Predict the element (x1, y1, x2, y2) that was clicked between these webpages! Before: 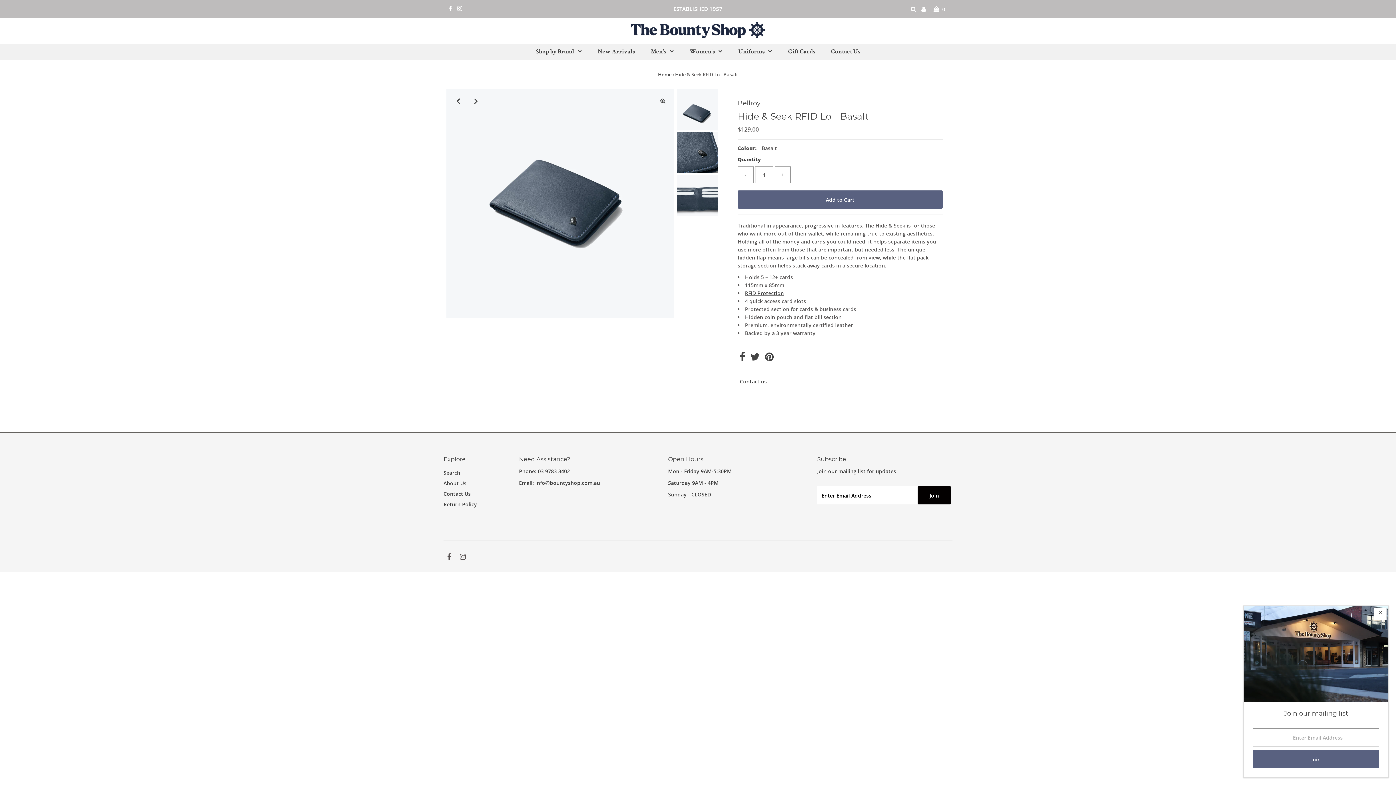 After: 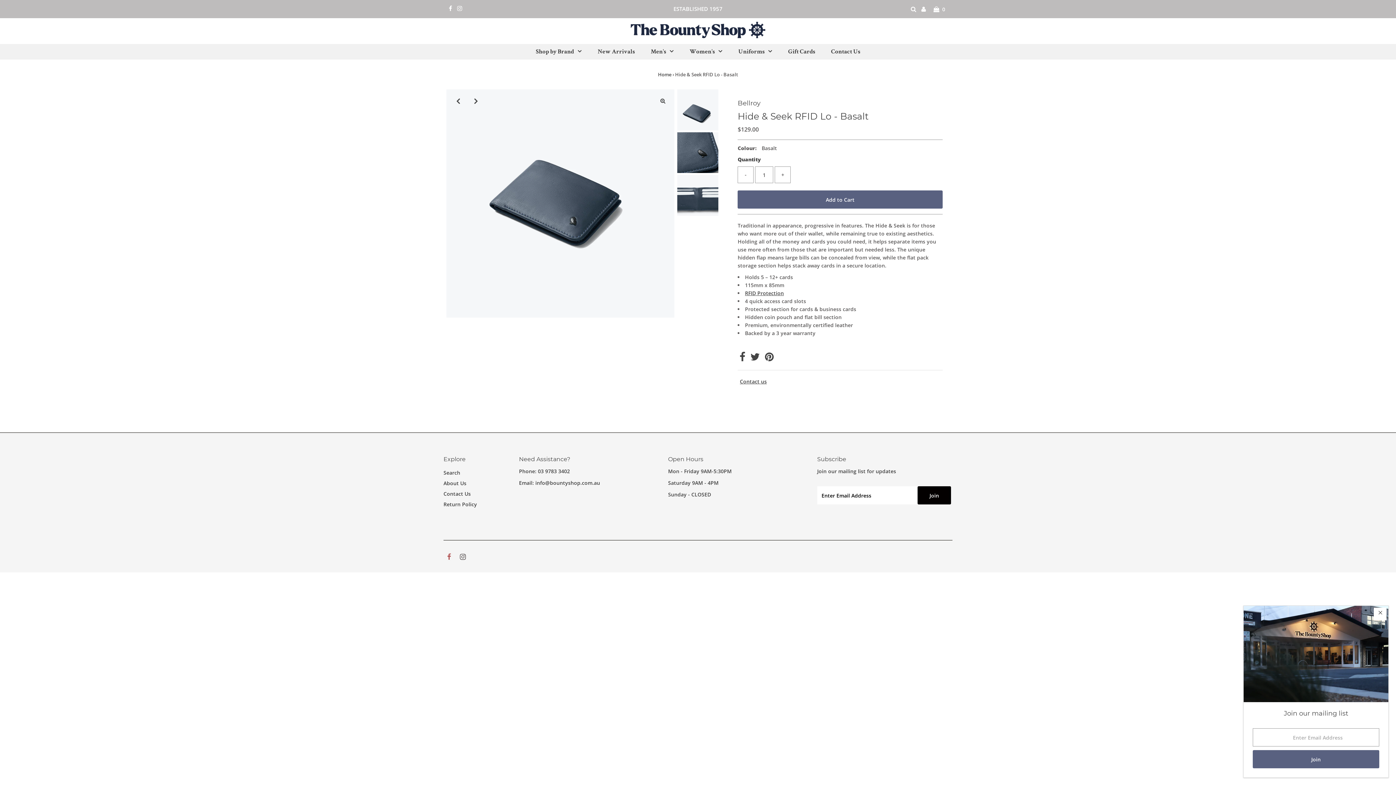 Action: bbox: (447, 554, 451, 561)